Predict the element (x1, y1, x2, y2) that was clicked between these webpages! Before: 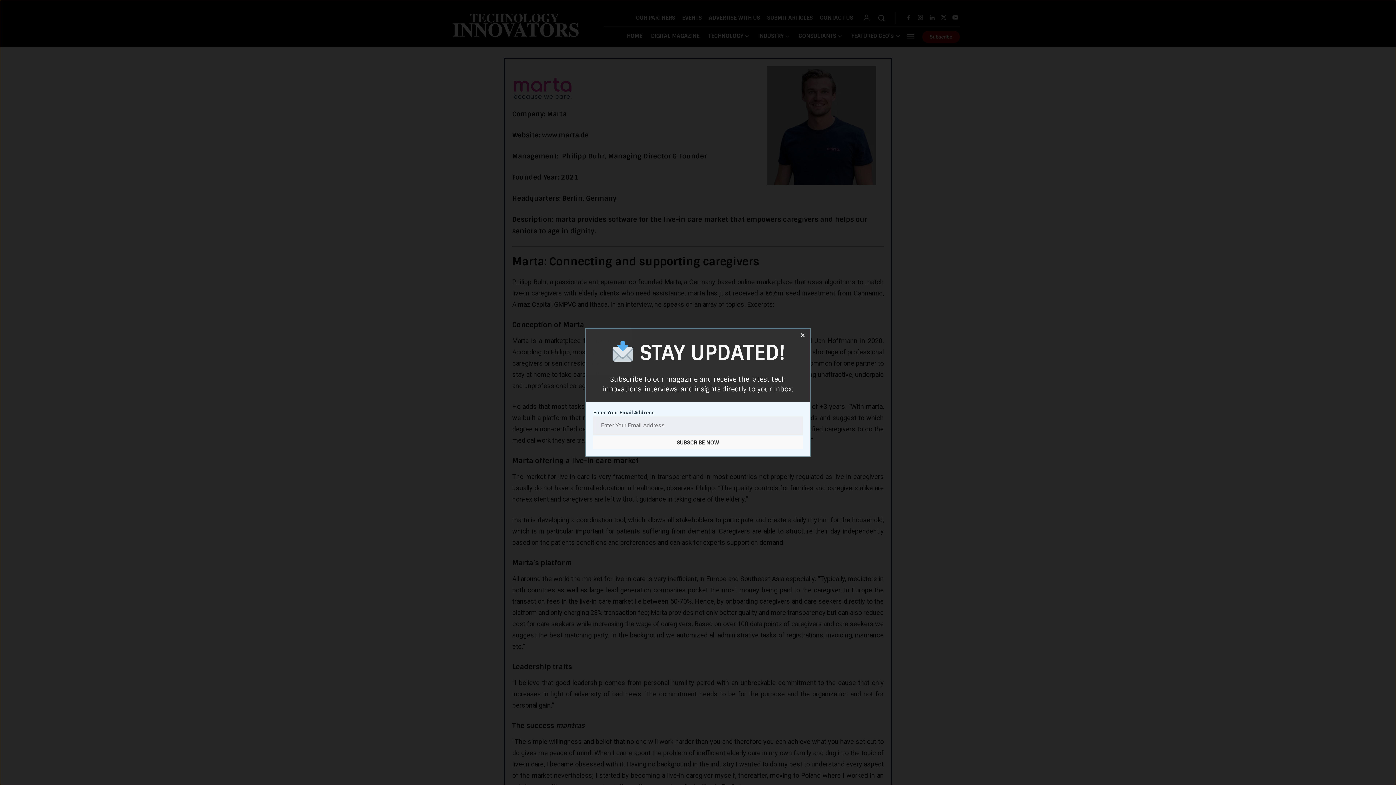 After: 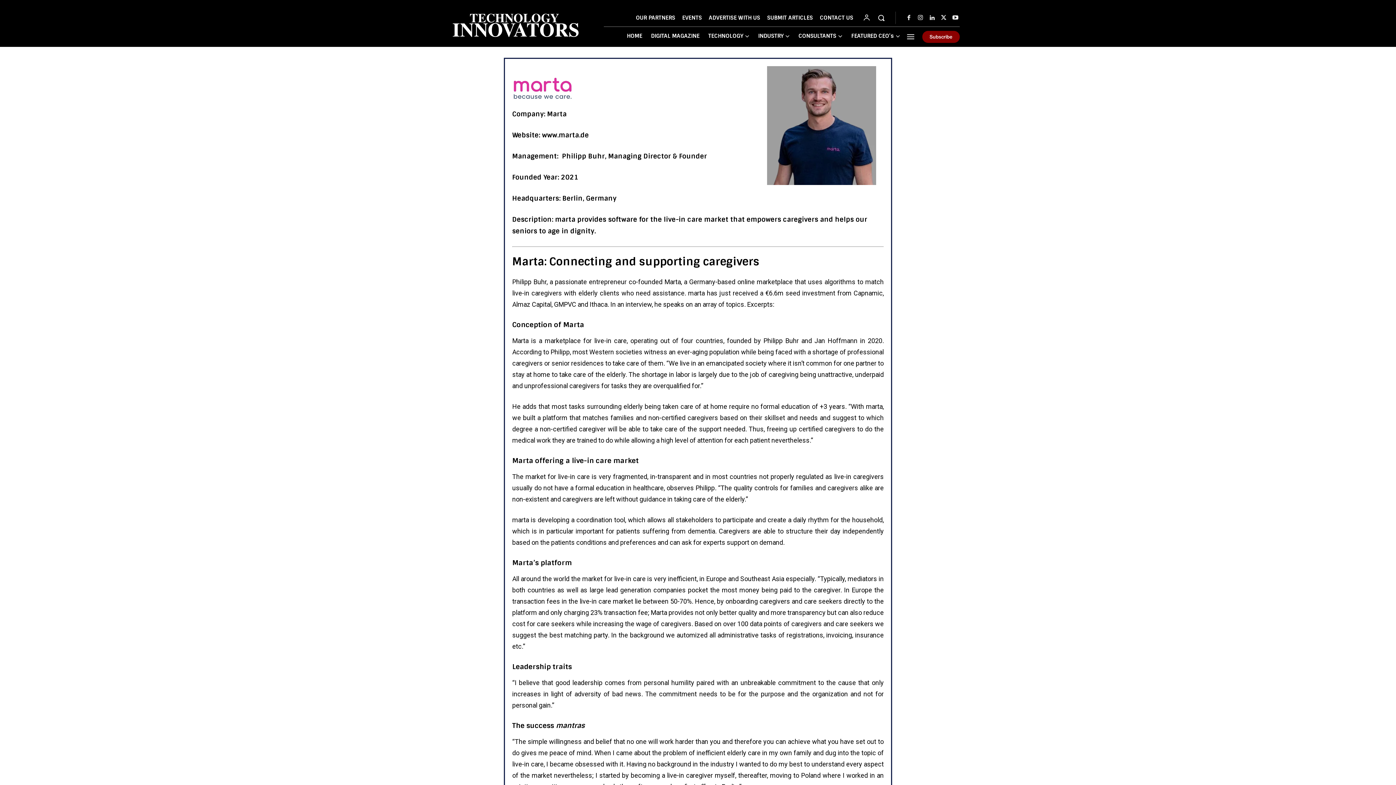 Action: label: Close dialog bbox: (796, 329, 809, 342)